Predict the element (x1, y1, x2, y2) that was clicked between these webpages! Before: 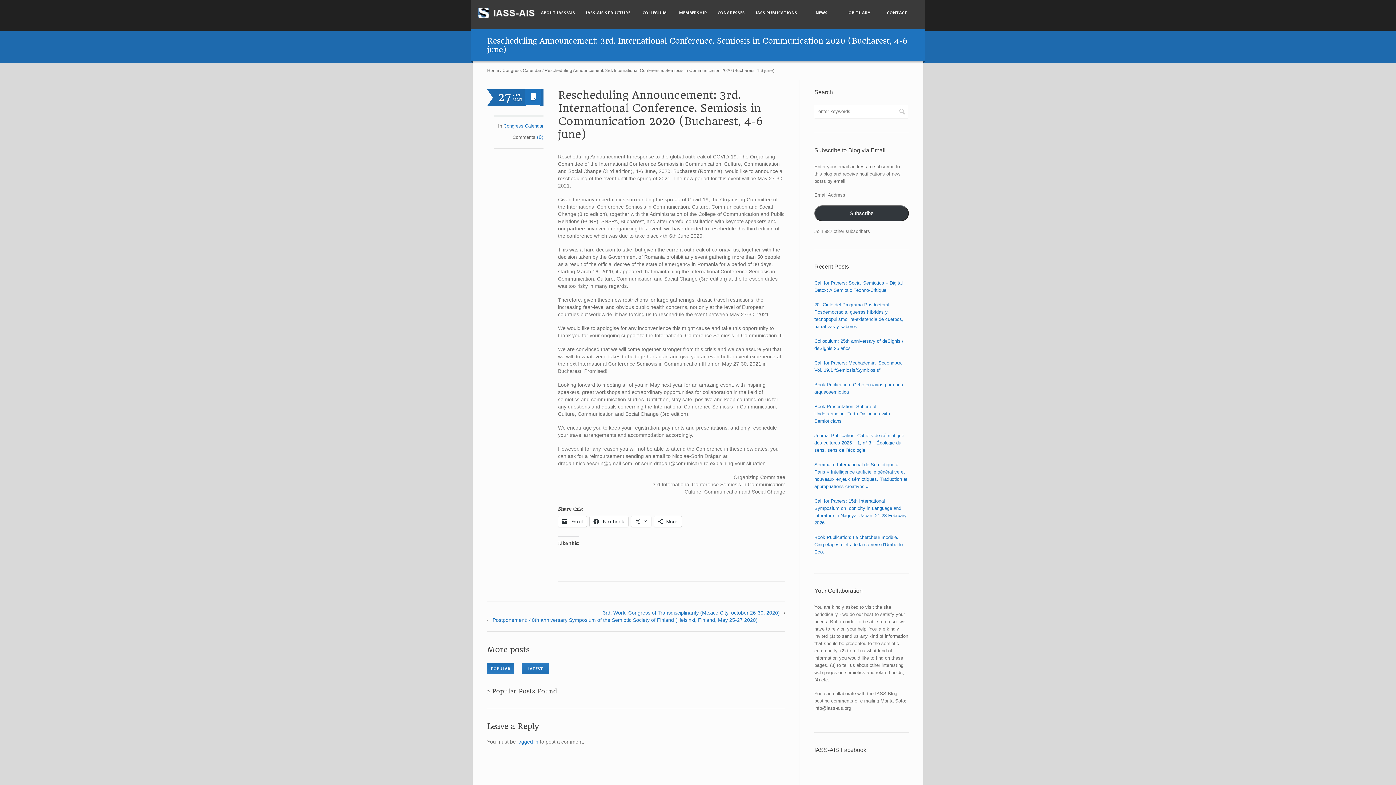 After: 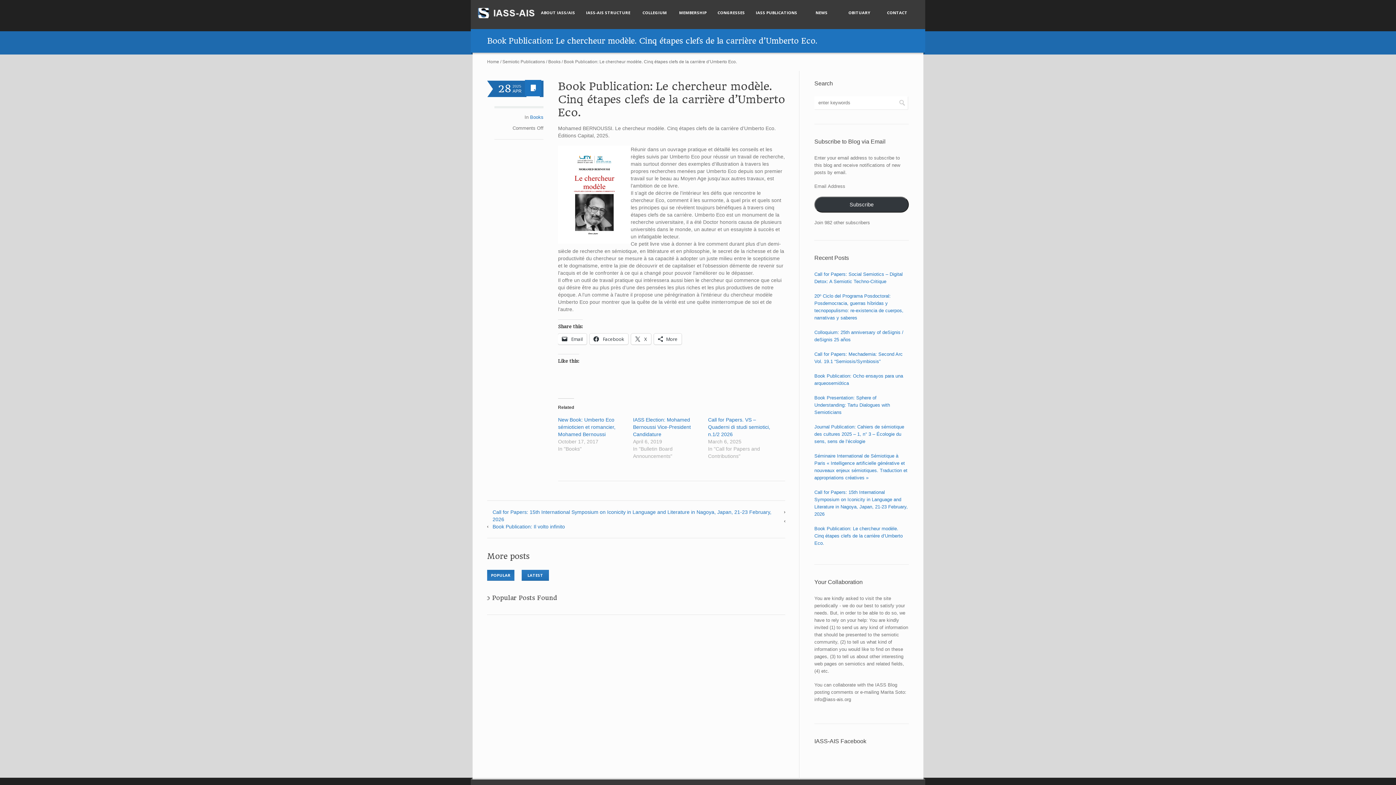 Action: bbox: (814, 534, 902, 554) label: Book Publication: Le chercheur modèle. Cinq étapes clefs de la carrière d’Umberto Eco.